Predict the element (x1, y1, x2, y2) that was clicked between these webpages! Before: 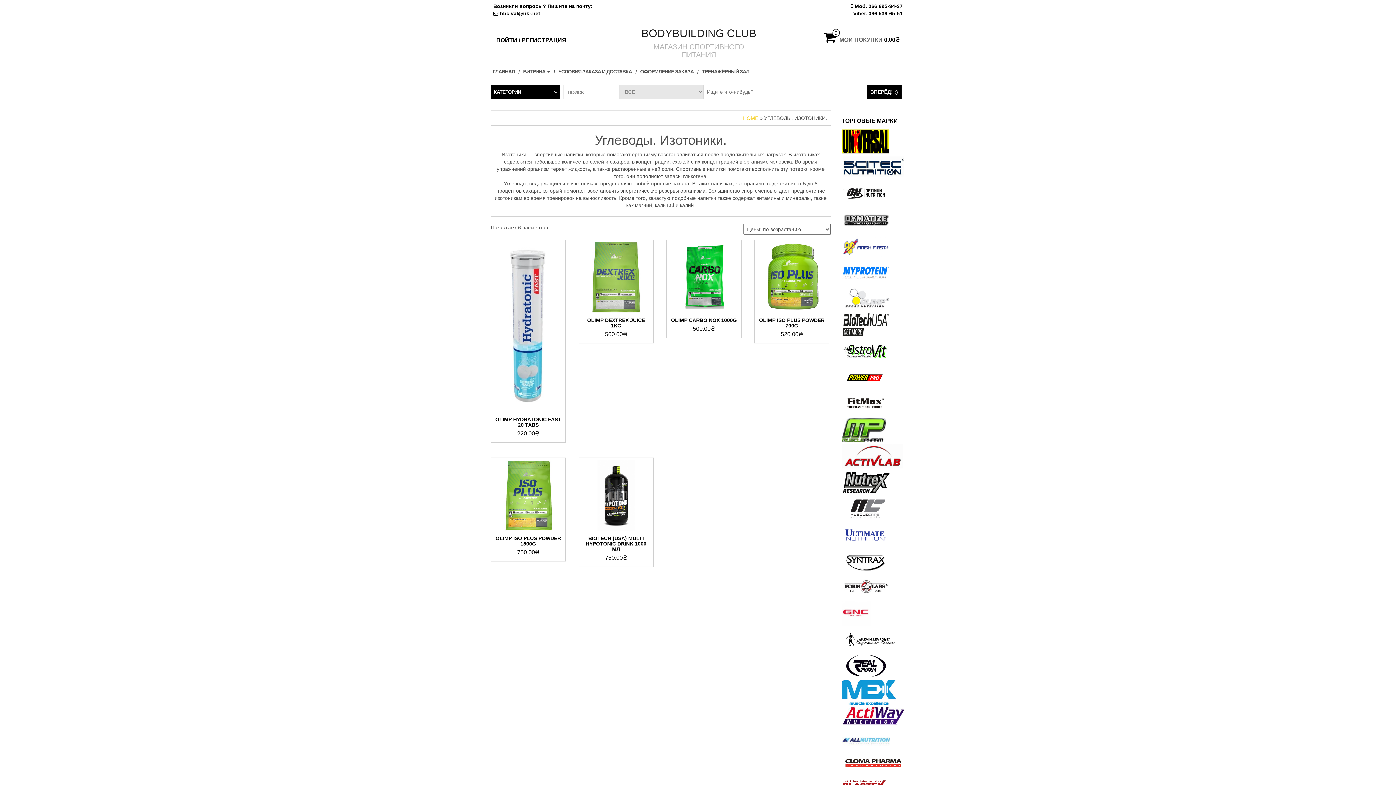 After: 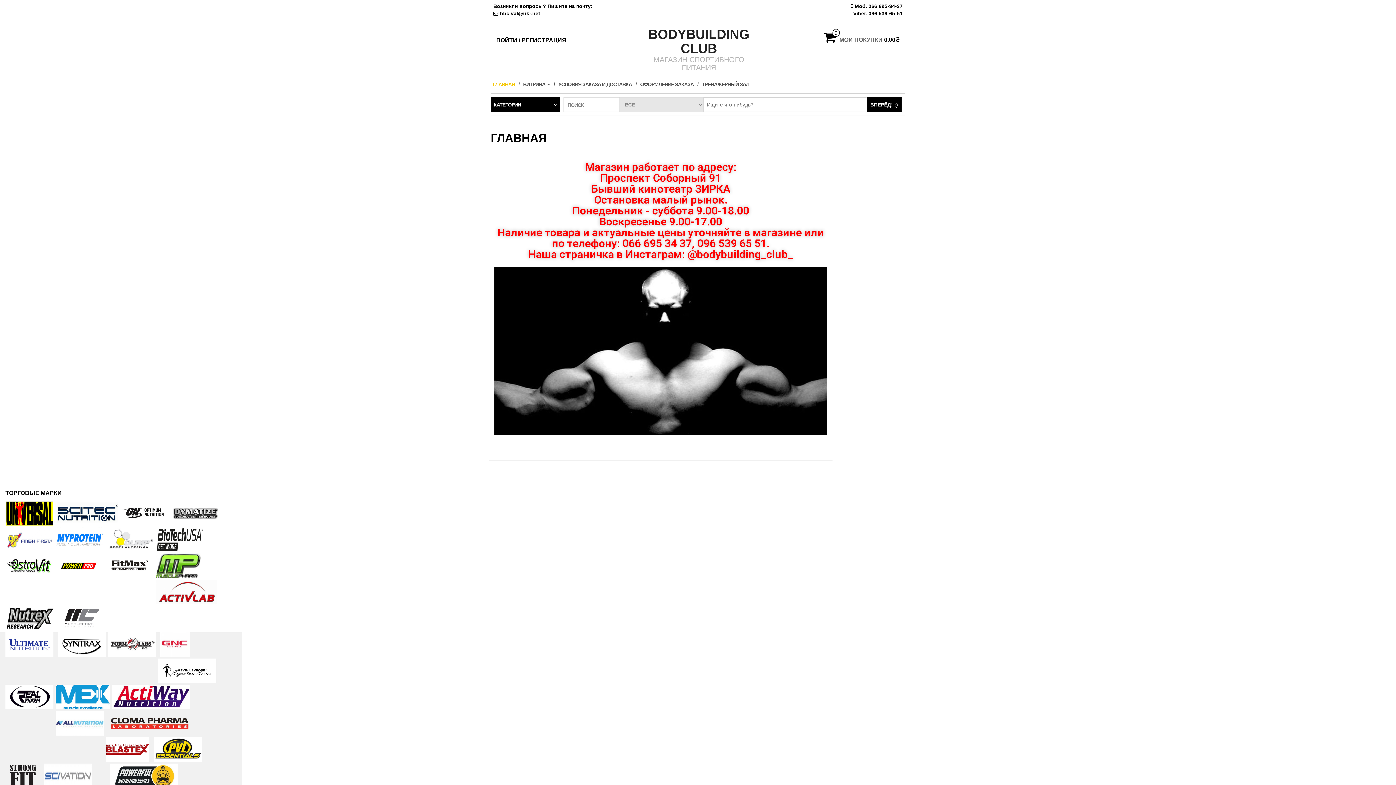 Action: bbox: (490, 62, 521, 80) label: ГЛАВНАЯ